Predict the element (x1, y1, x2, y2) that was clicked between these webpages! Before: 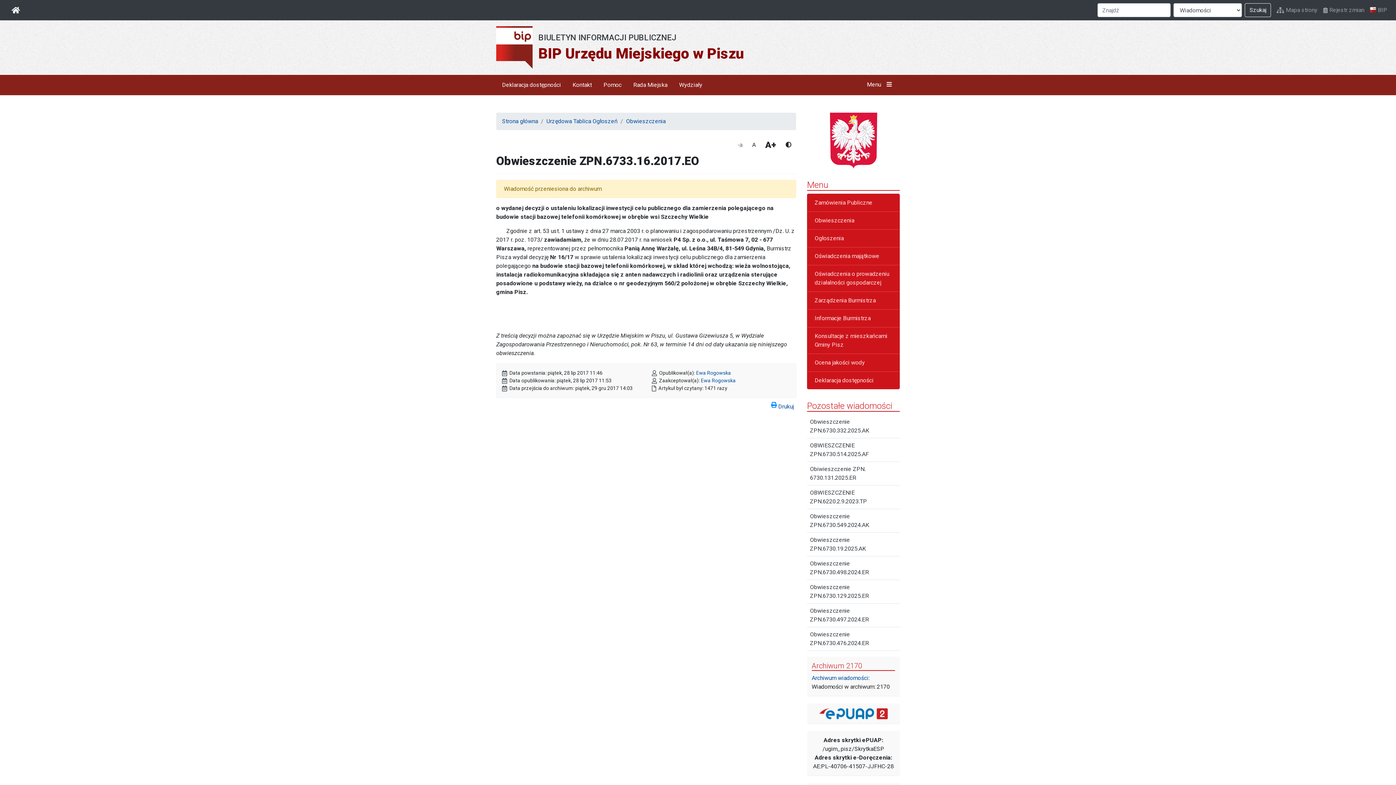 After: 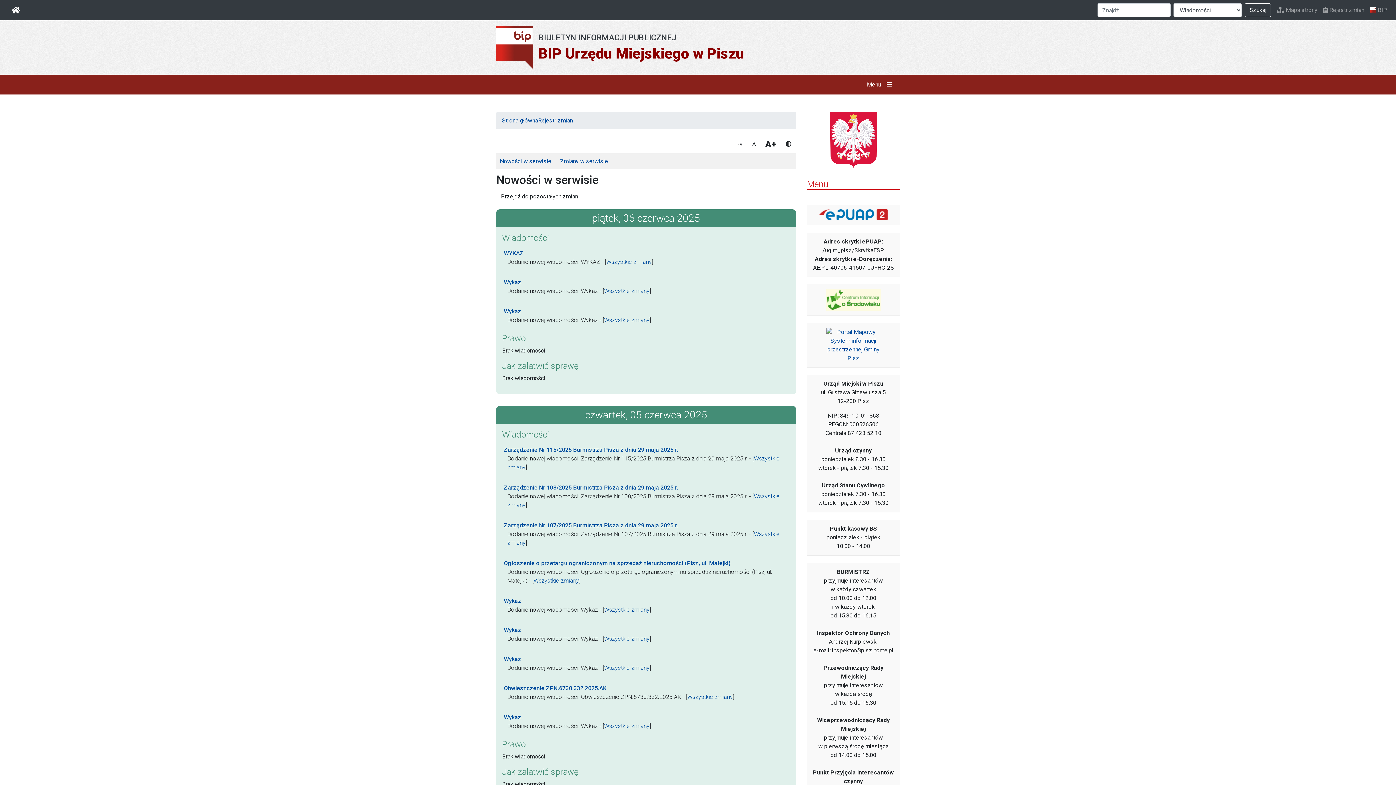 Action: bbox: (1320, 2, 1367, 17) label: Rejestr zmian